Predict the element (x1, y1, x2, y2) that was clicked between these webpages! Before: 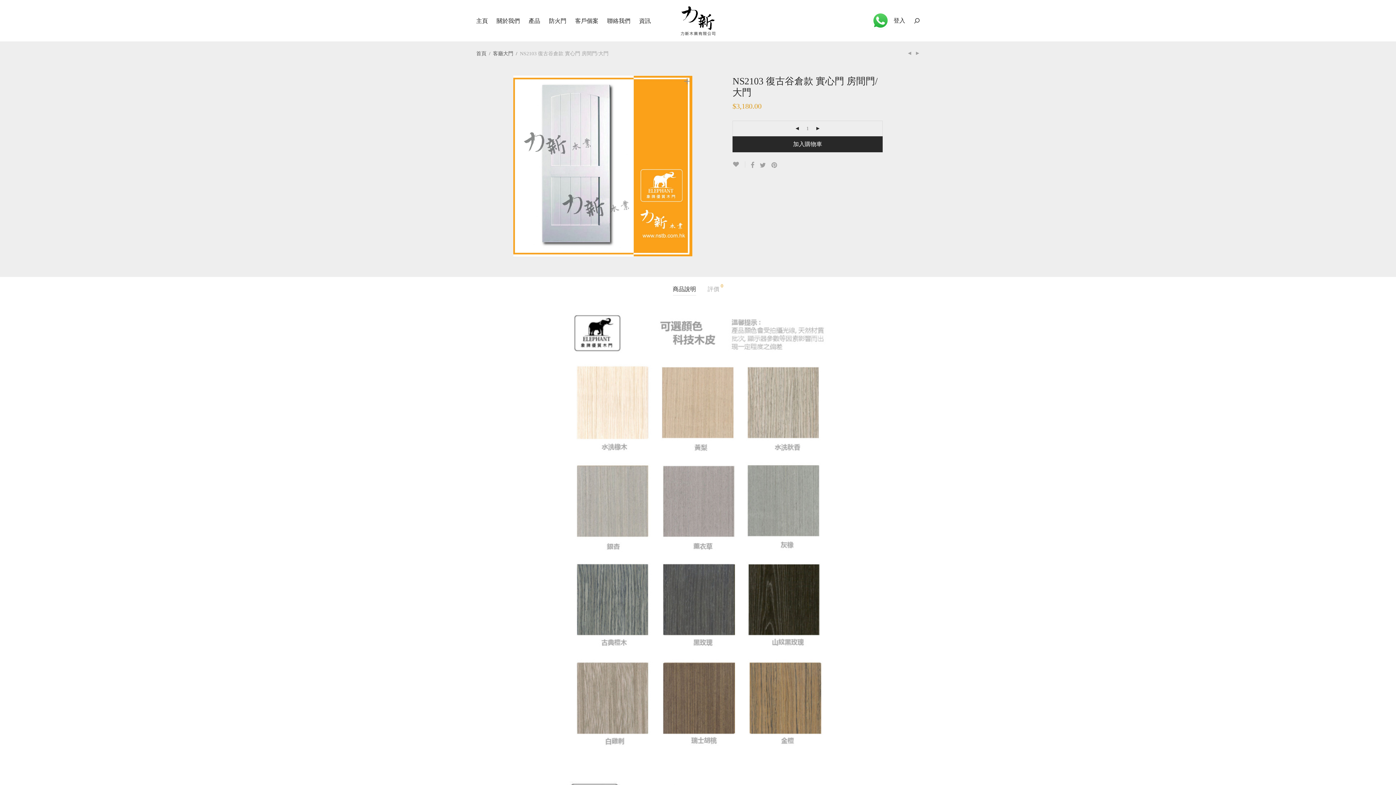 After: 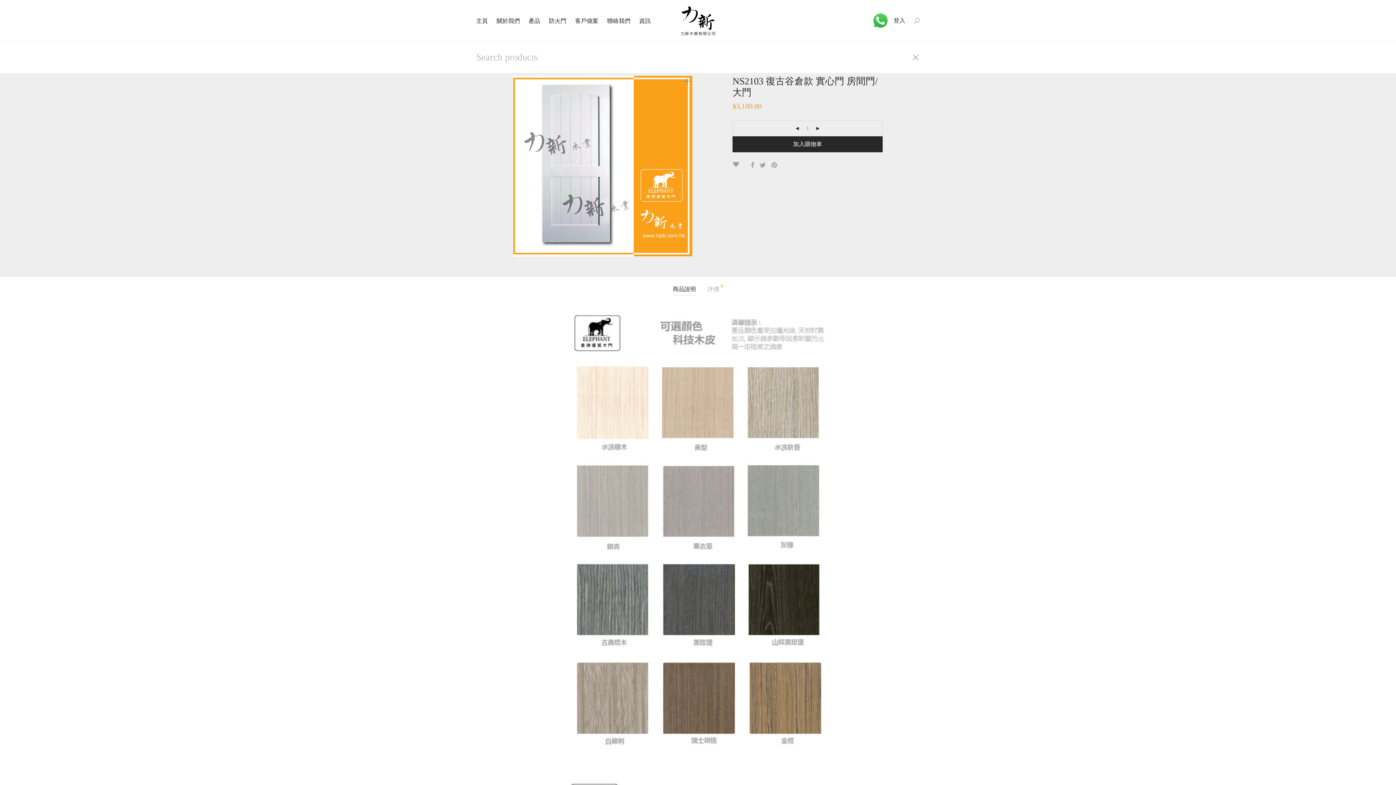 Action: bbox: (909, 11, 924, 30)